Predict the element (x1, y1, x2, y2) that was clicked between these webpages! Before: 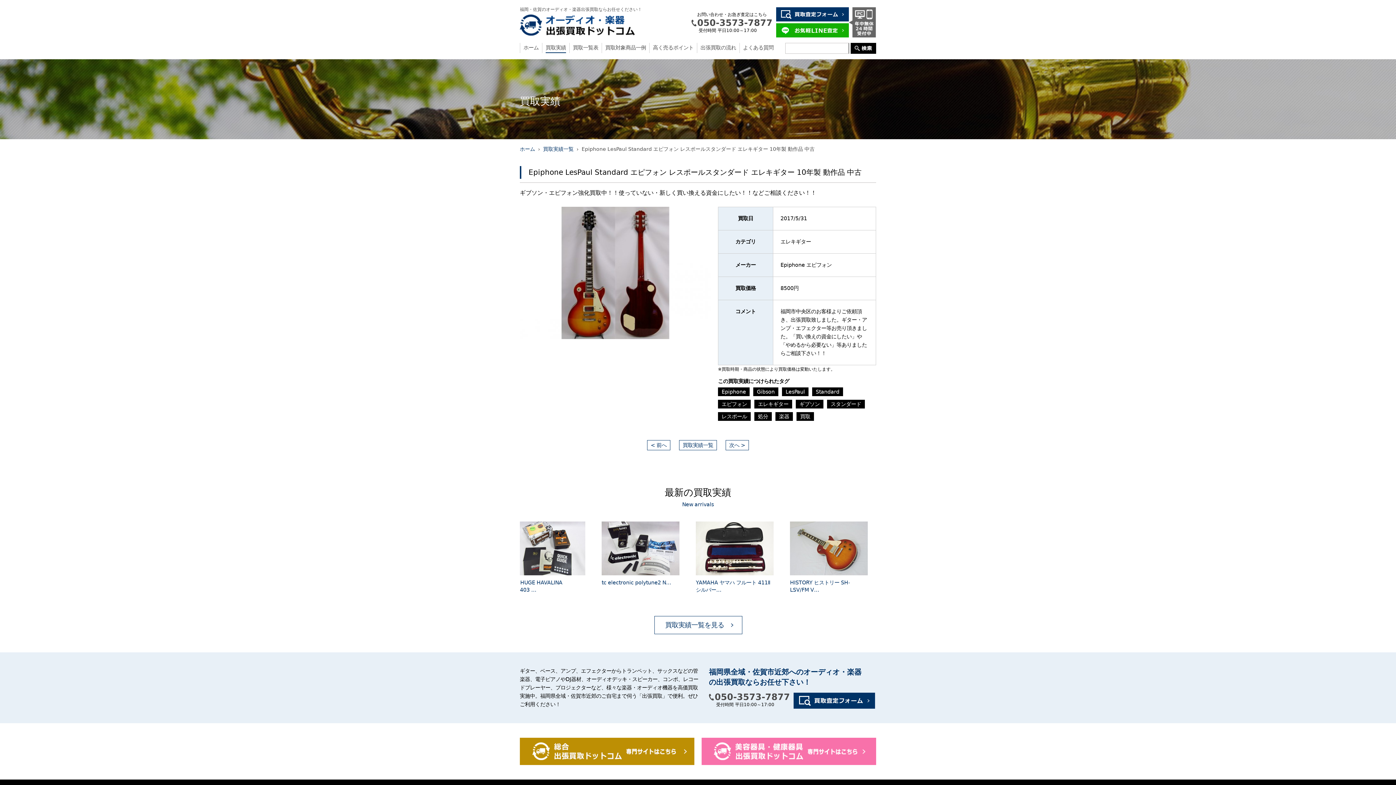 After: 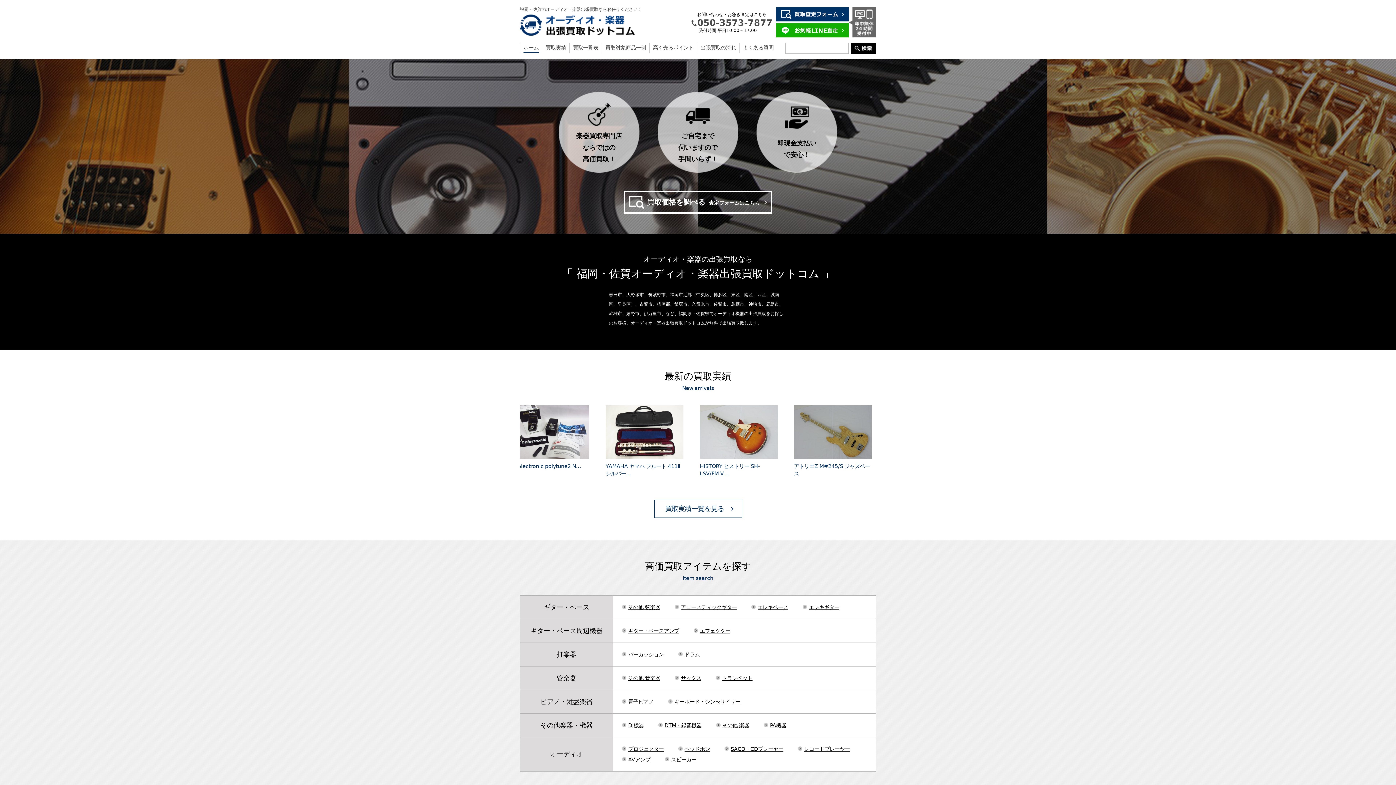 Action: bbox: (520, 30, 634, 36)